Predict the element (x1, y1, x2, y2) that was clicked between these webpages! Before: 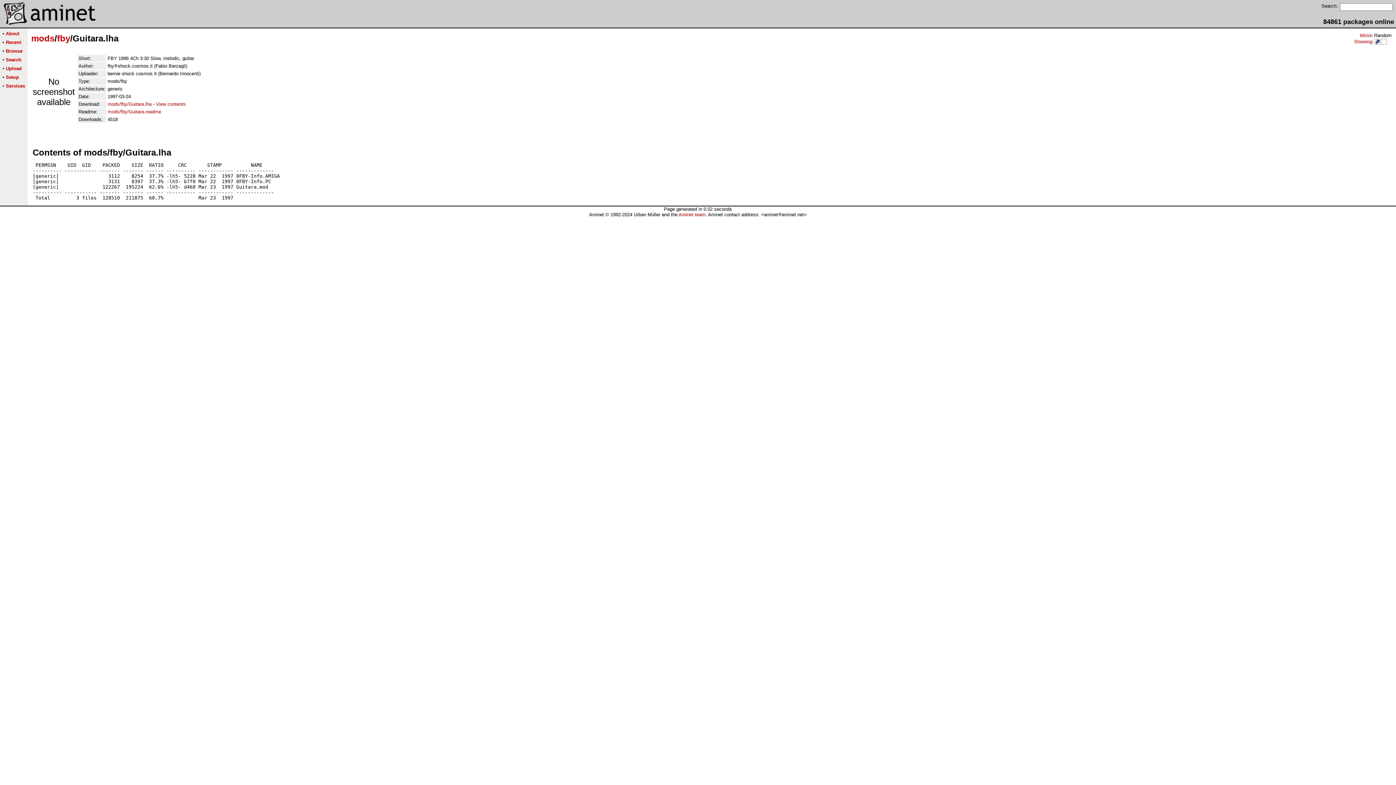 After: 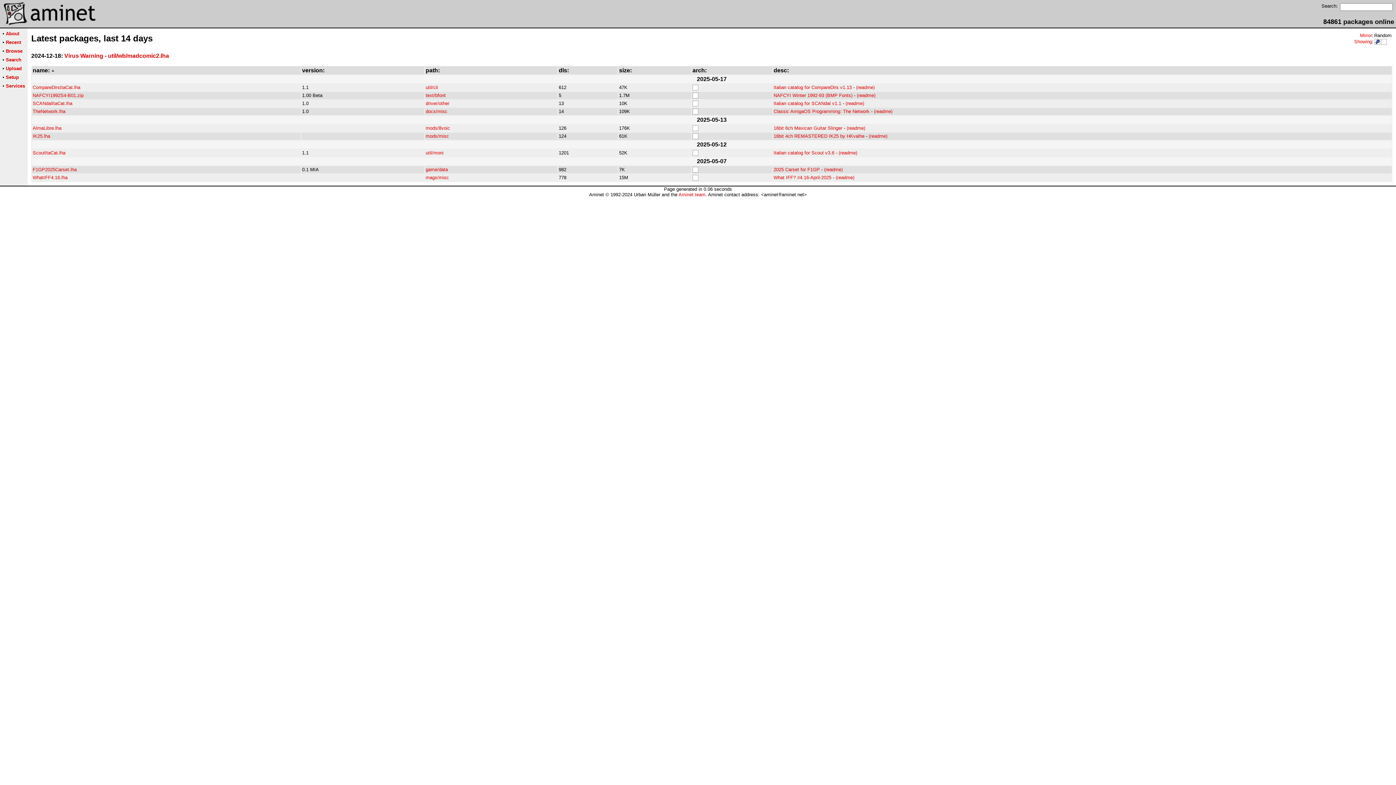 Action: bbox: (1, 20, 110, 26)